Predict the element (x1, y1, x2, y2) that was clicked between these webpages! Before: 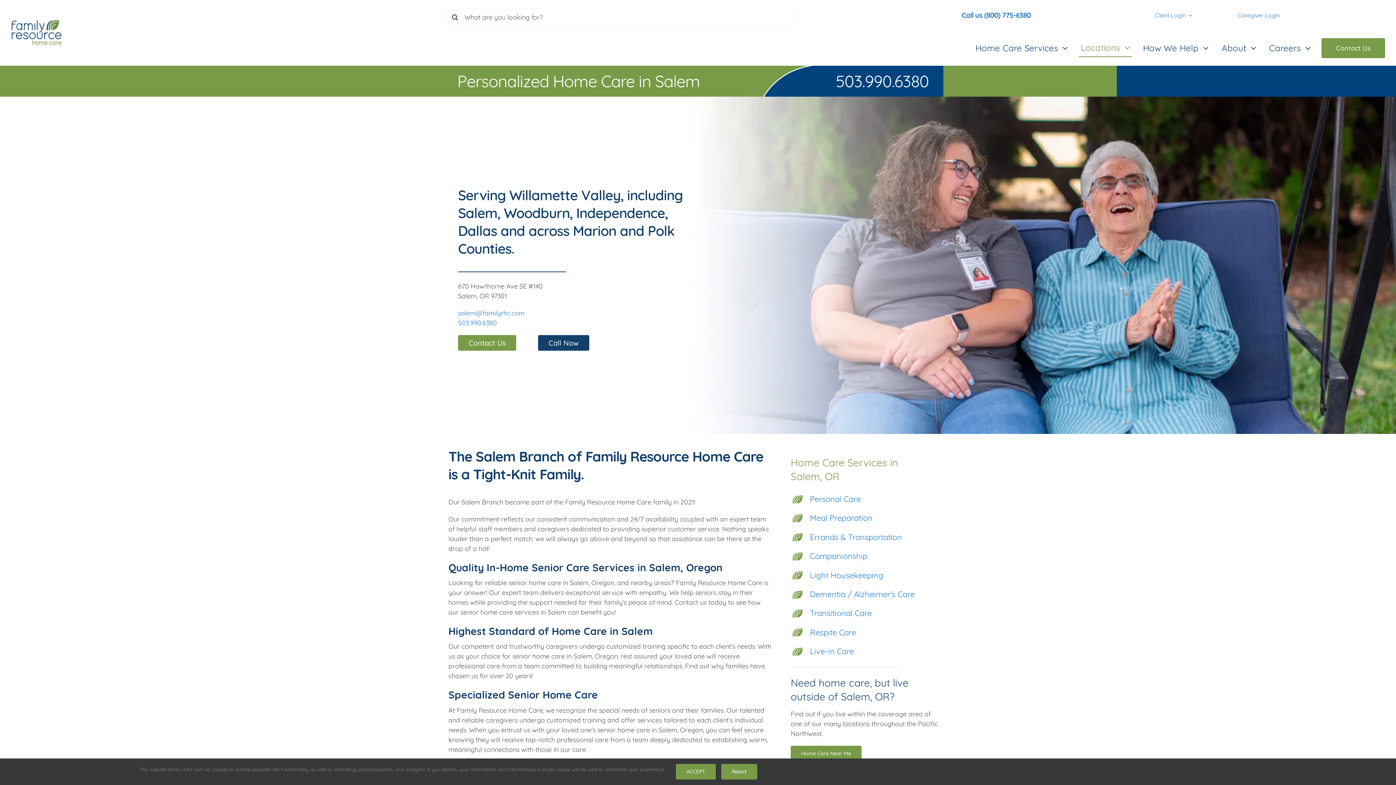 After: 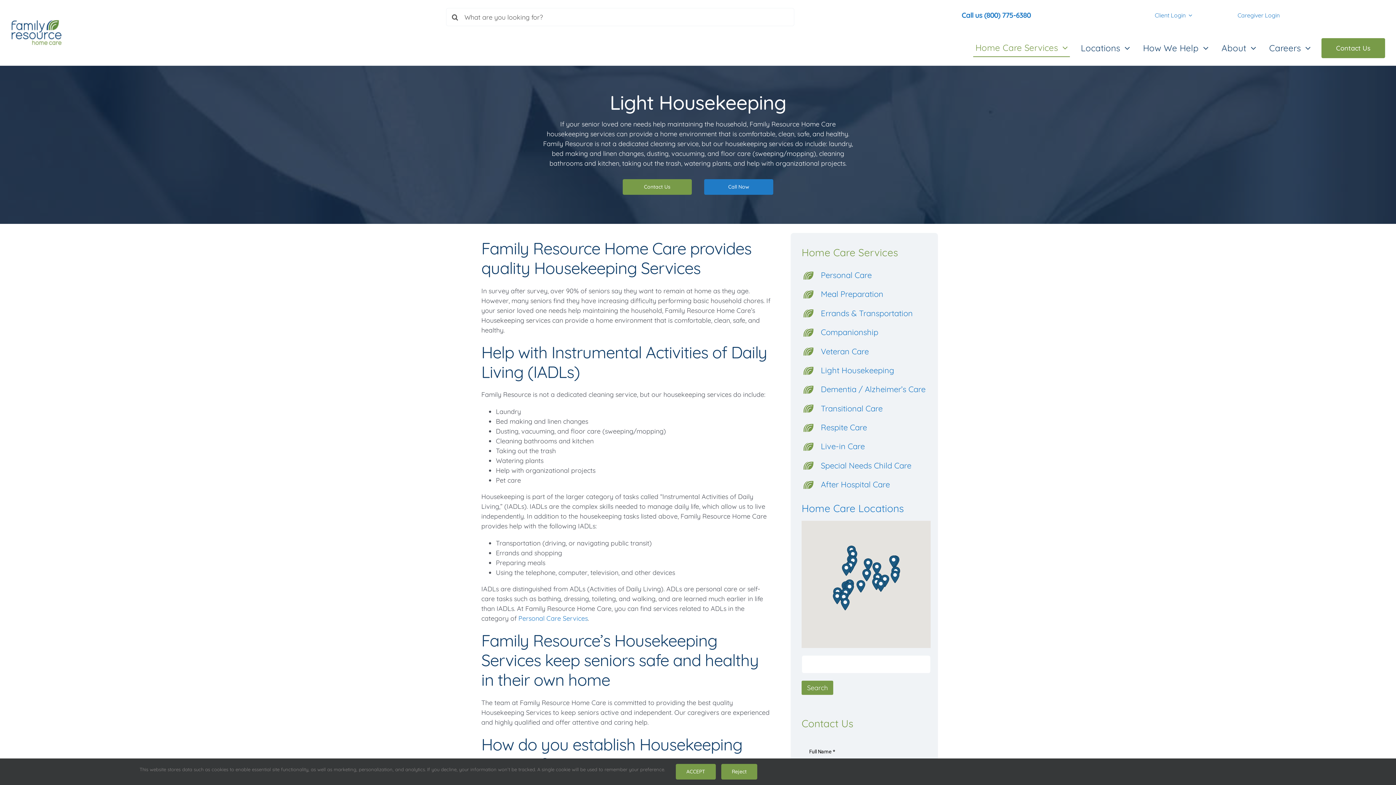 Action: bbox: (810, 570, 883, 580) label: Light Housekeeping